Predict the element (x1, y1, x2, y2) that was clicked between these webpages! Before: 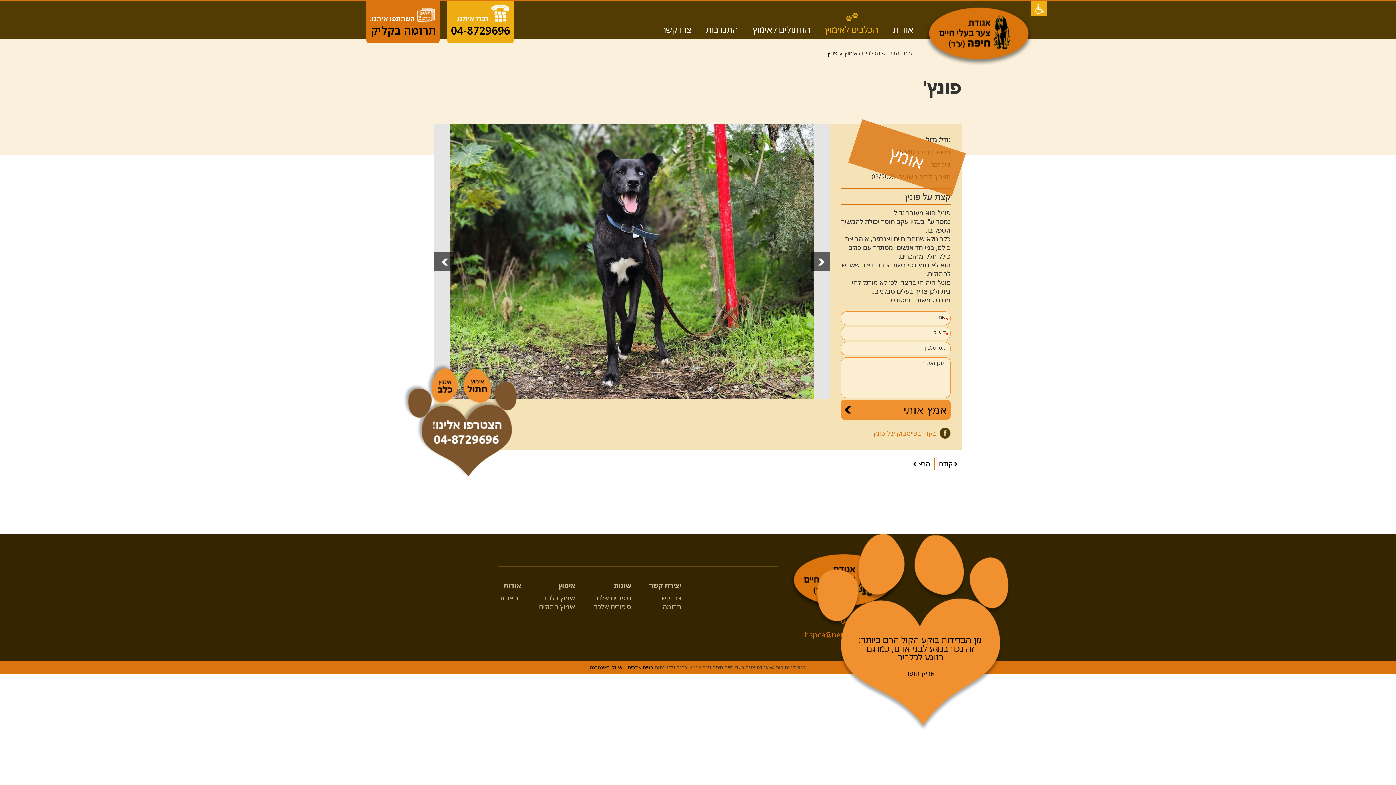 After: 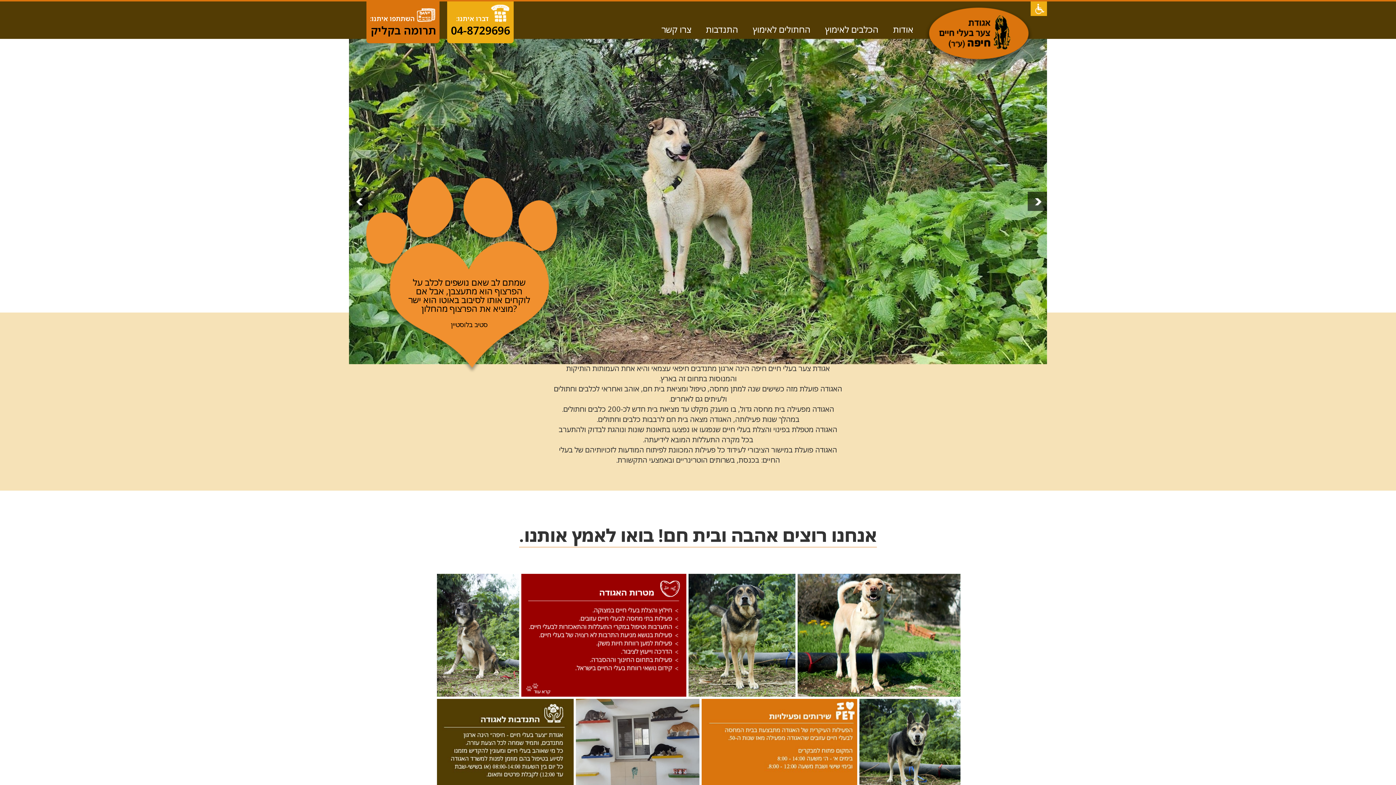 Action: bbox: (924, 5, 1033, 66)